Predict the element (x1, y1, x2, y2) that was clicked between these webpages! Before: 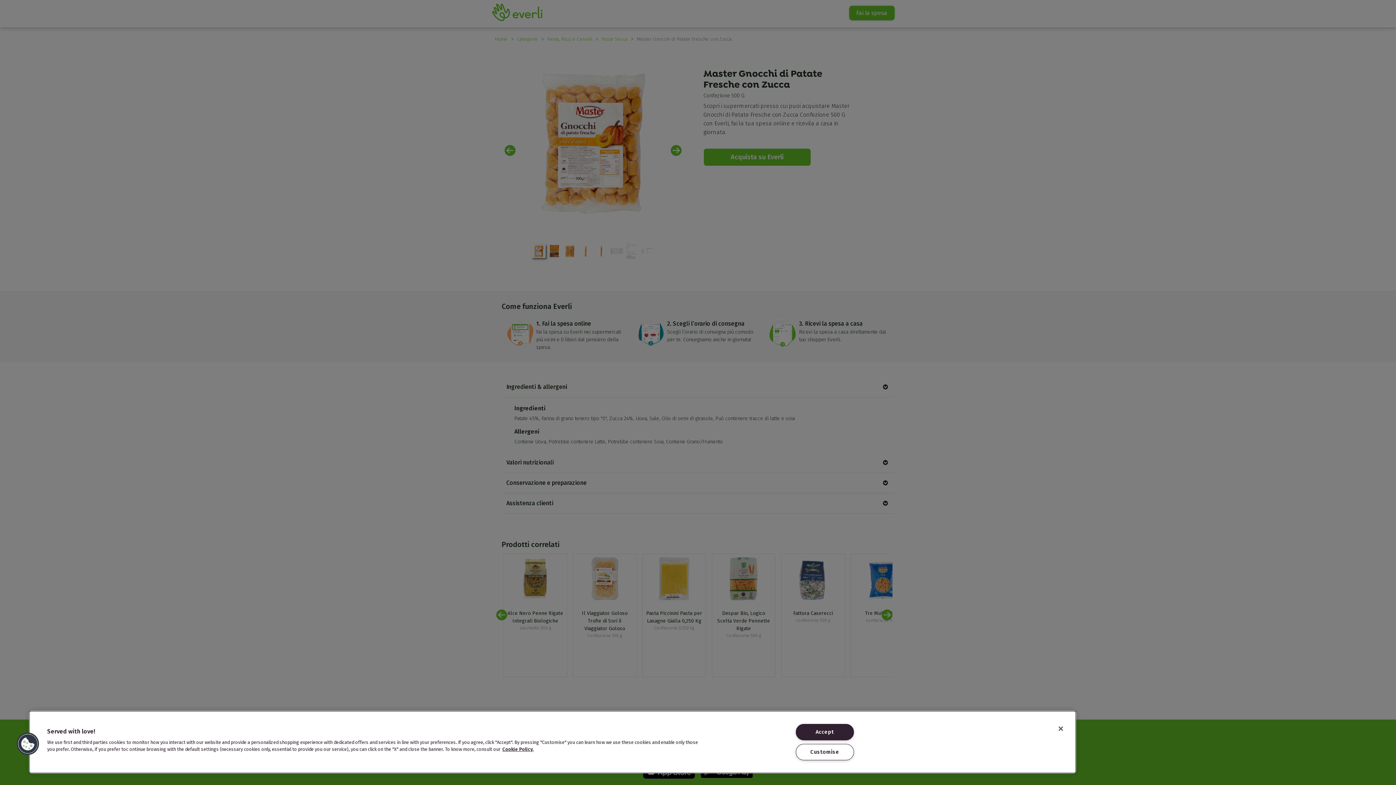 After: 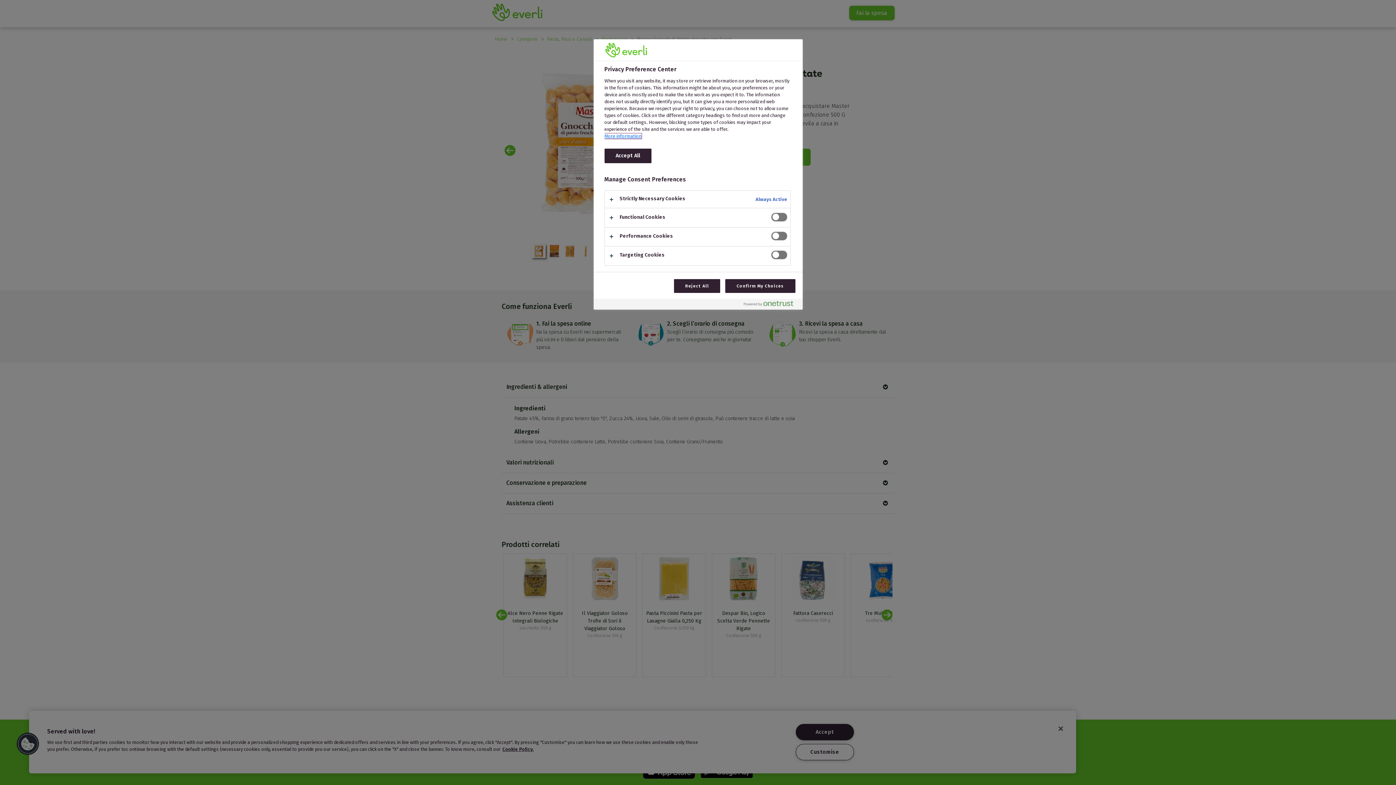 Action: bbox: (16, 732, 39, 756) label: Cookies